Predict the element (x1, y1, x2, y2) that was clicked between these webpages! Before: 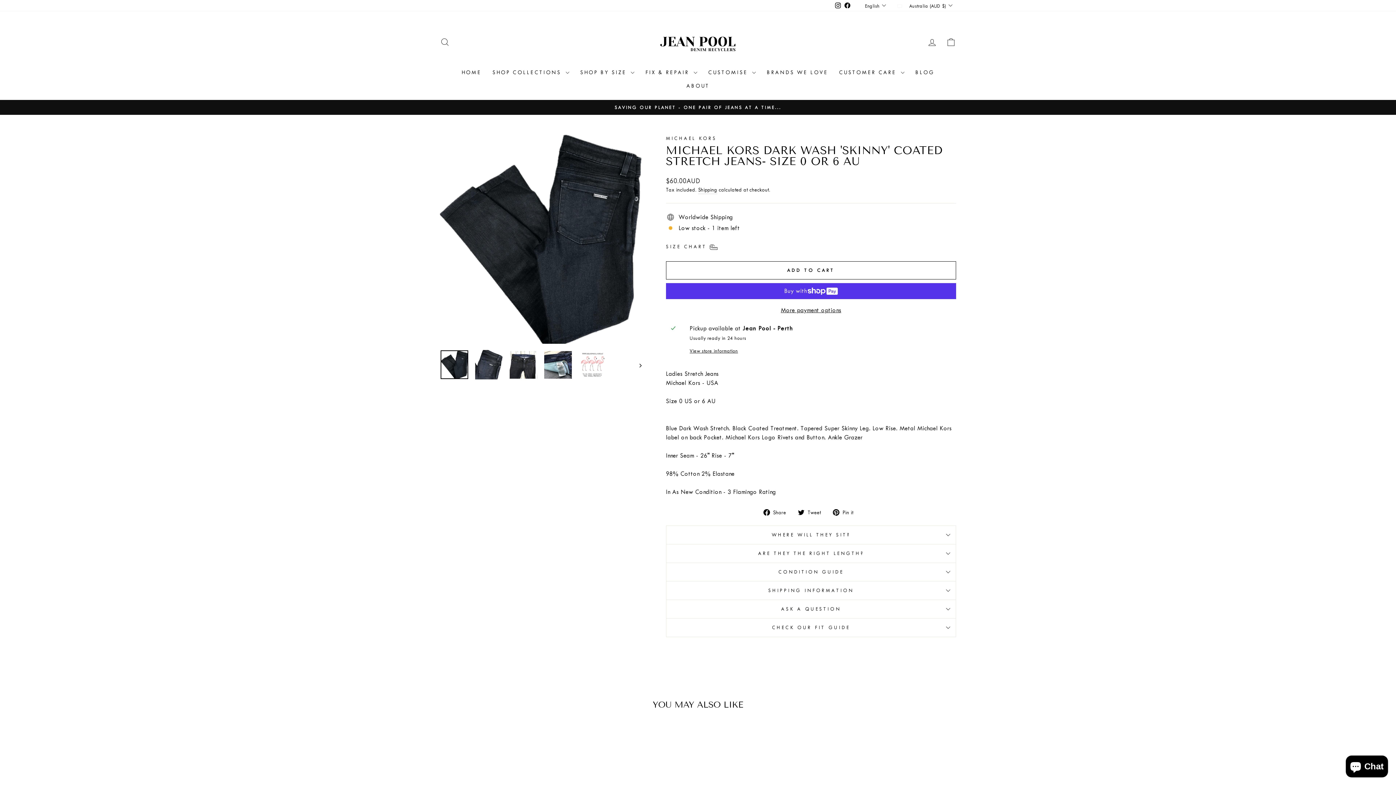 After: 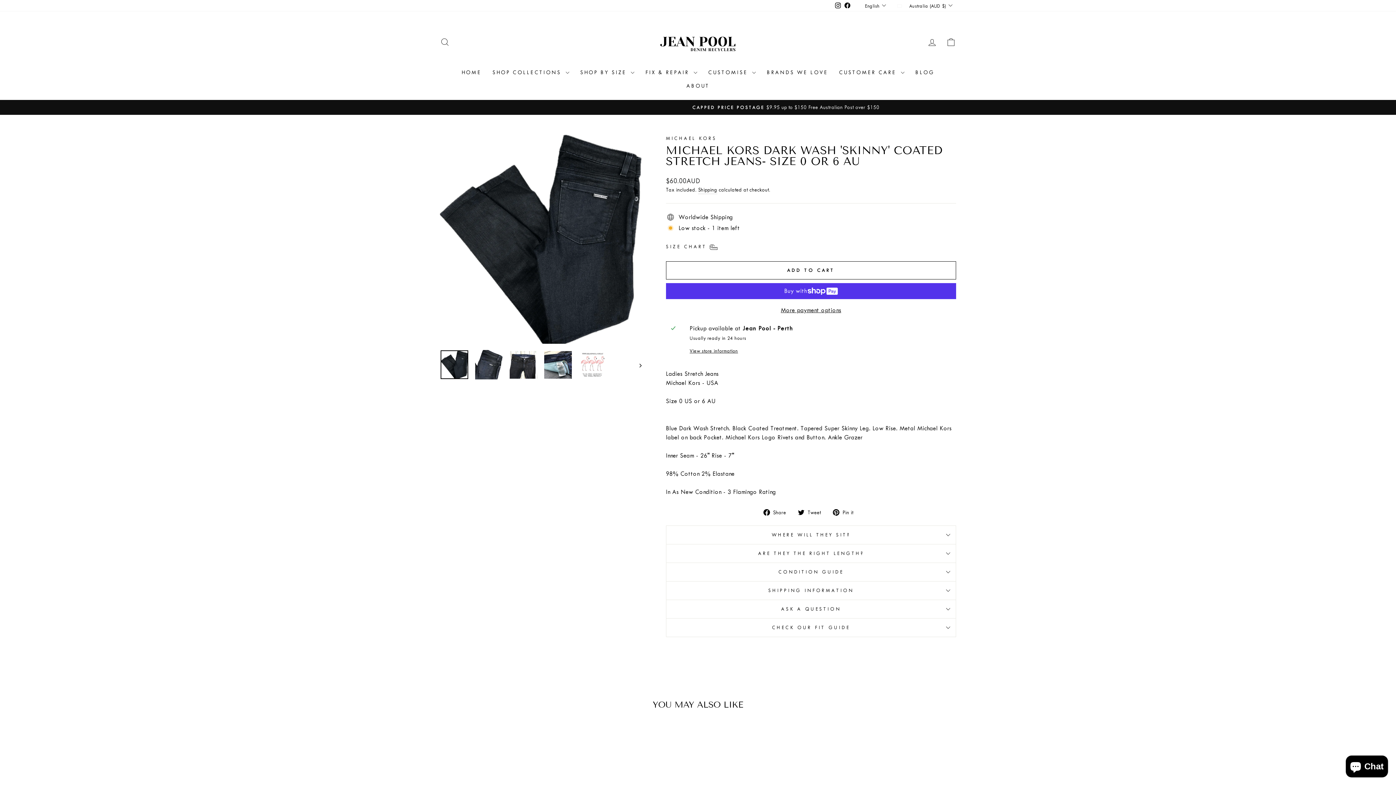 Action: label: Instagram bbox: (833, 0, 843, 11)